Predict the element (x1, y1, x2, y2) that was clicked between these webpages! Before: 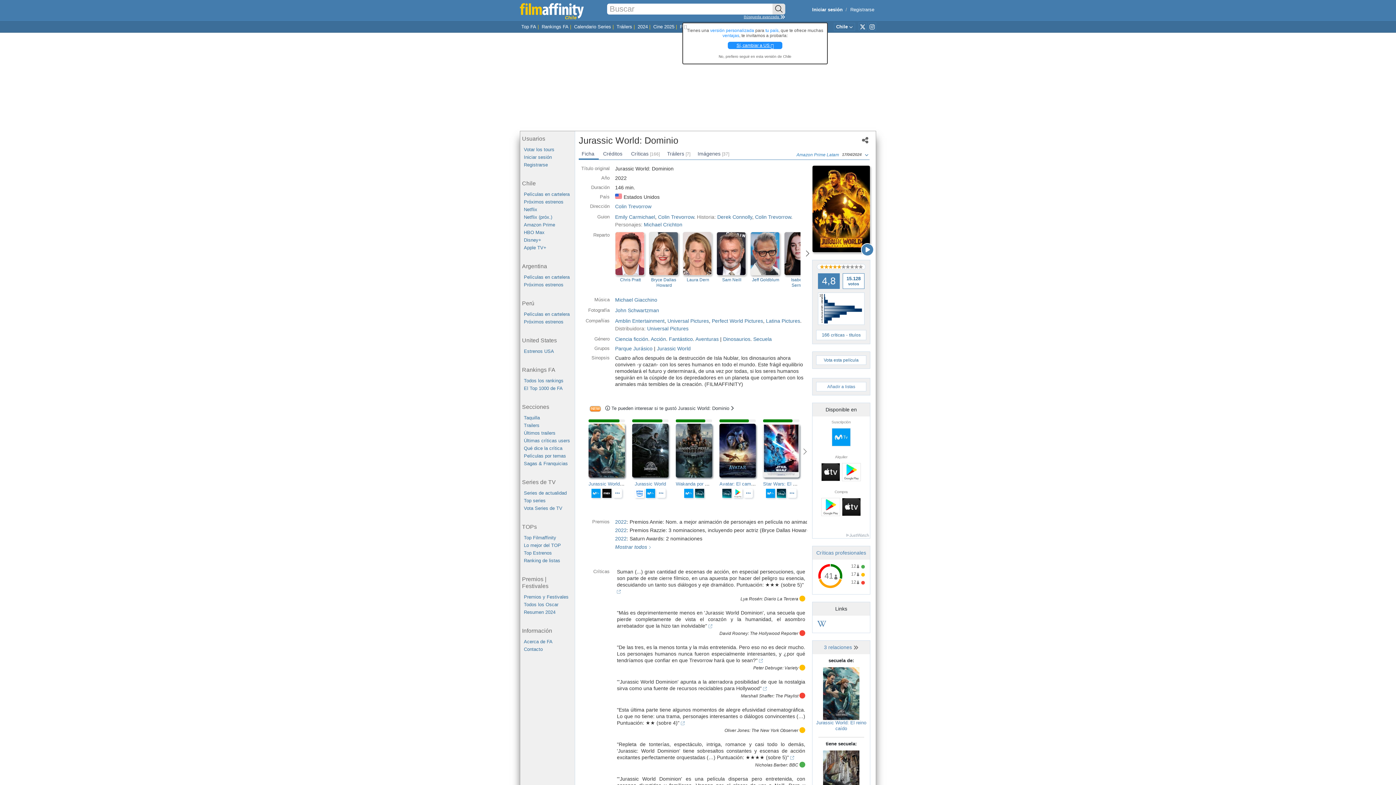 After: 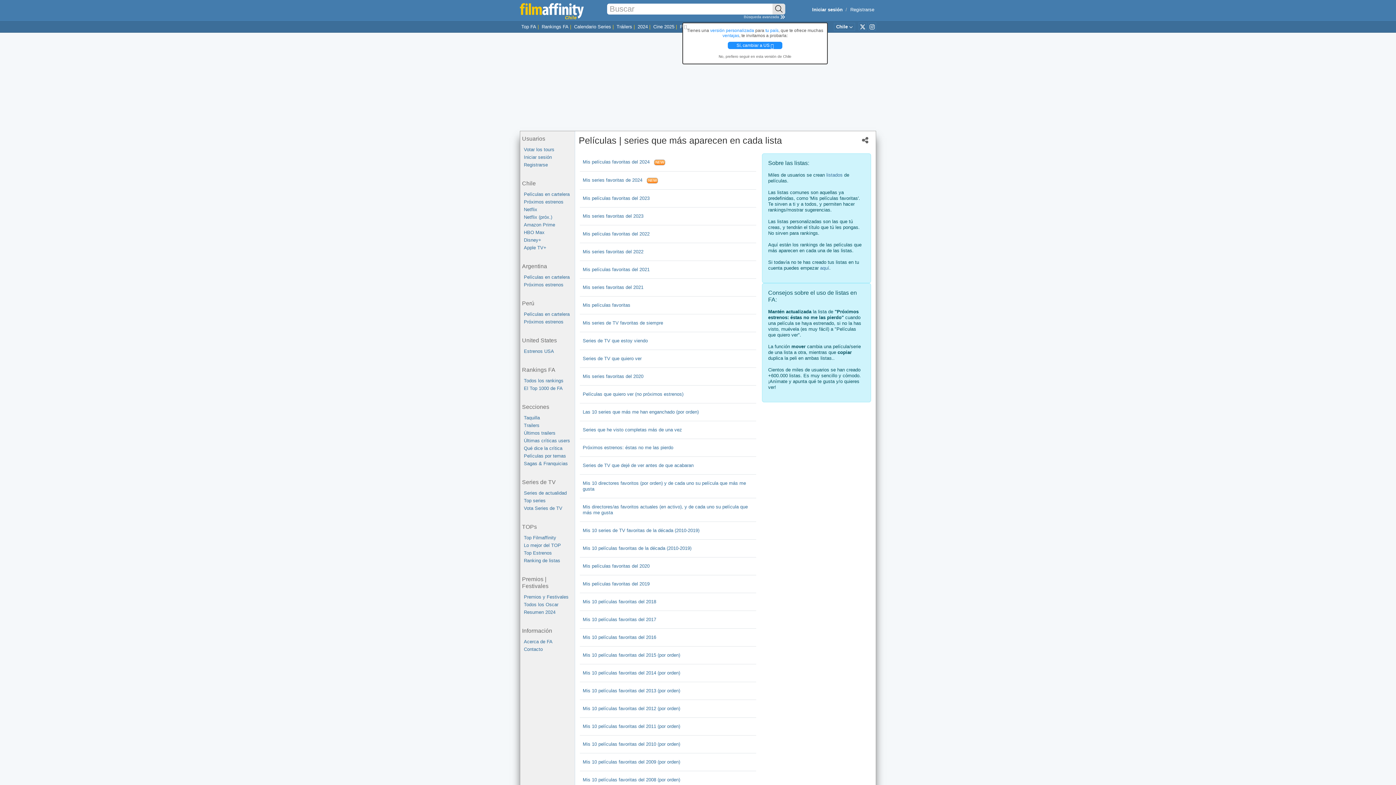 Action: bbox: (524, 557, 574, 564) label: Ranking de listas